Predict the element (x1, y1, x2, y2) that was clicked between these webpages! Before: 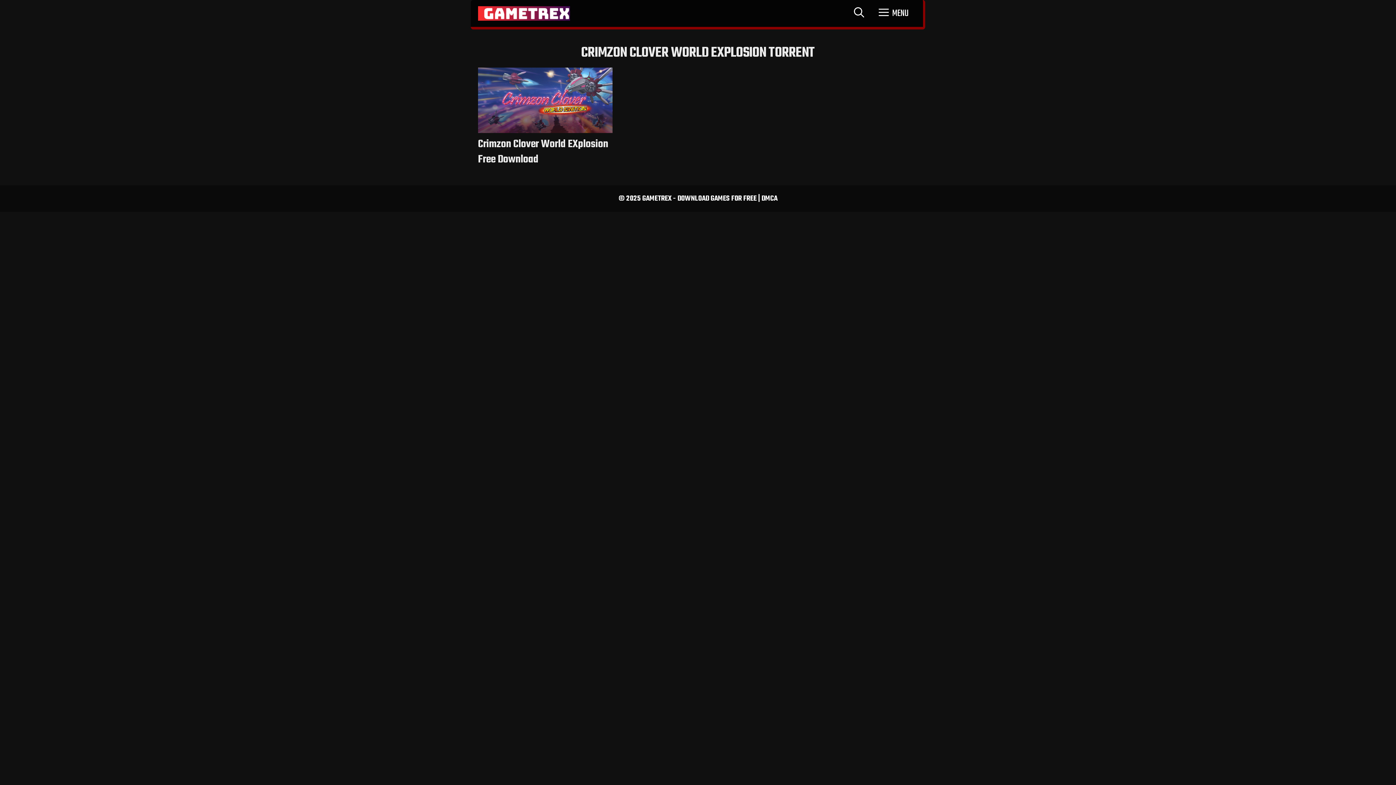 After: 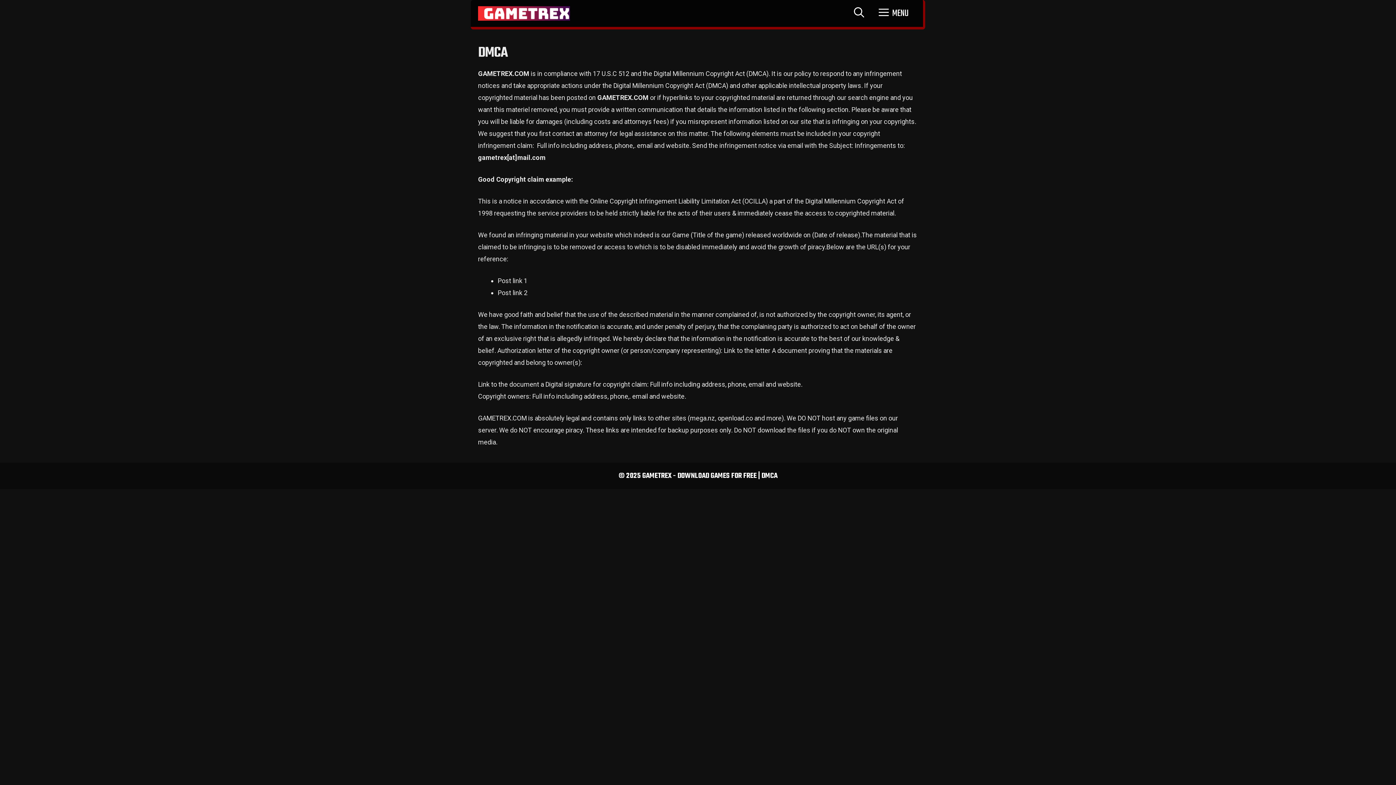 Action: label: DMCA bbox: (761, 193, 777, 204)